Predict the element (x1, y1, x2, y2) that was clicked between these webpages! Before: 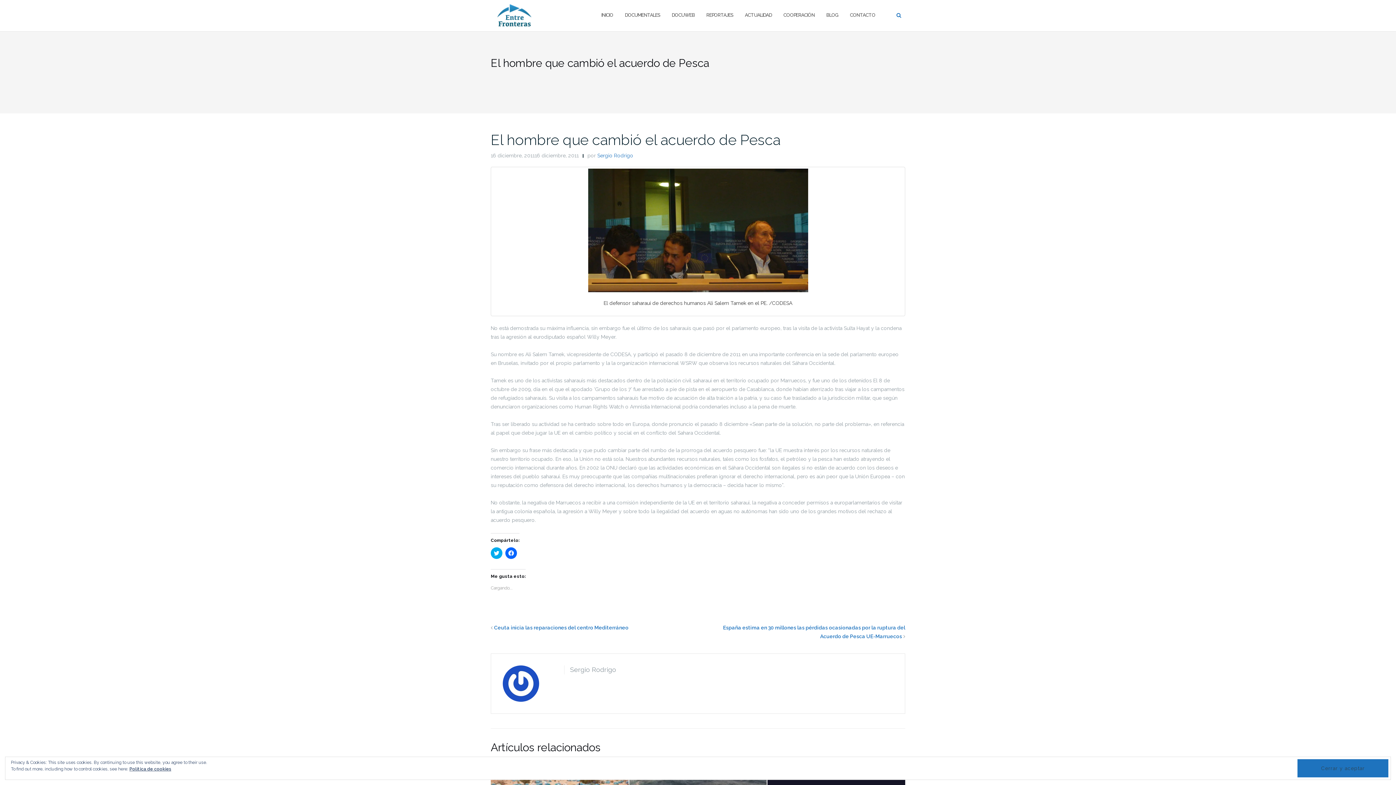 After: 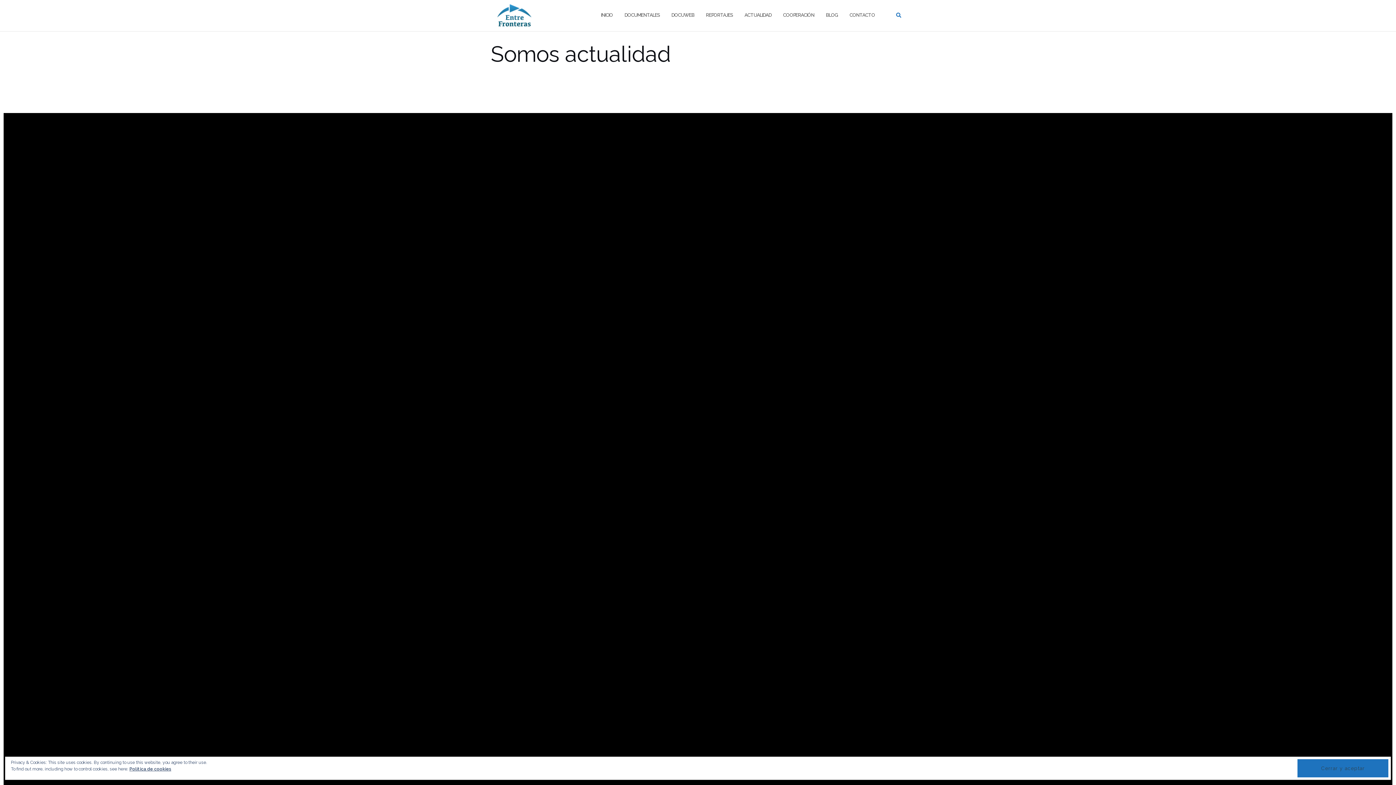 Action: label: ACTUALIDAD bbox: (745, 5, 772, 25)